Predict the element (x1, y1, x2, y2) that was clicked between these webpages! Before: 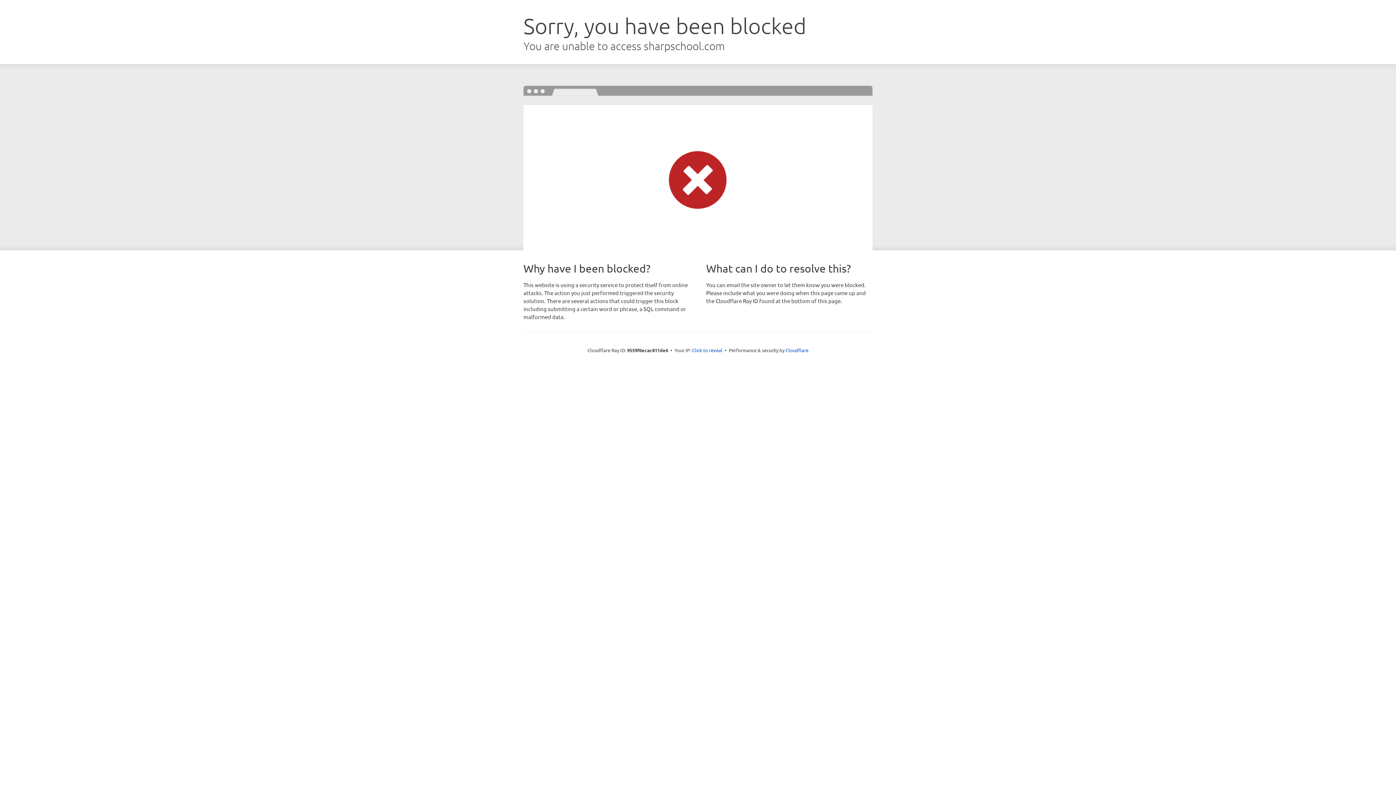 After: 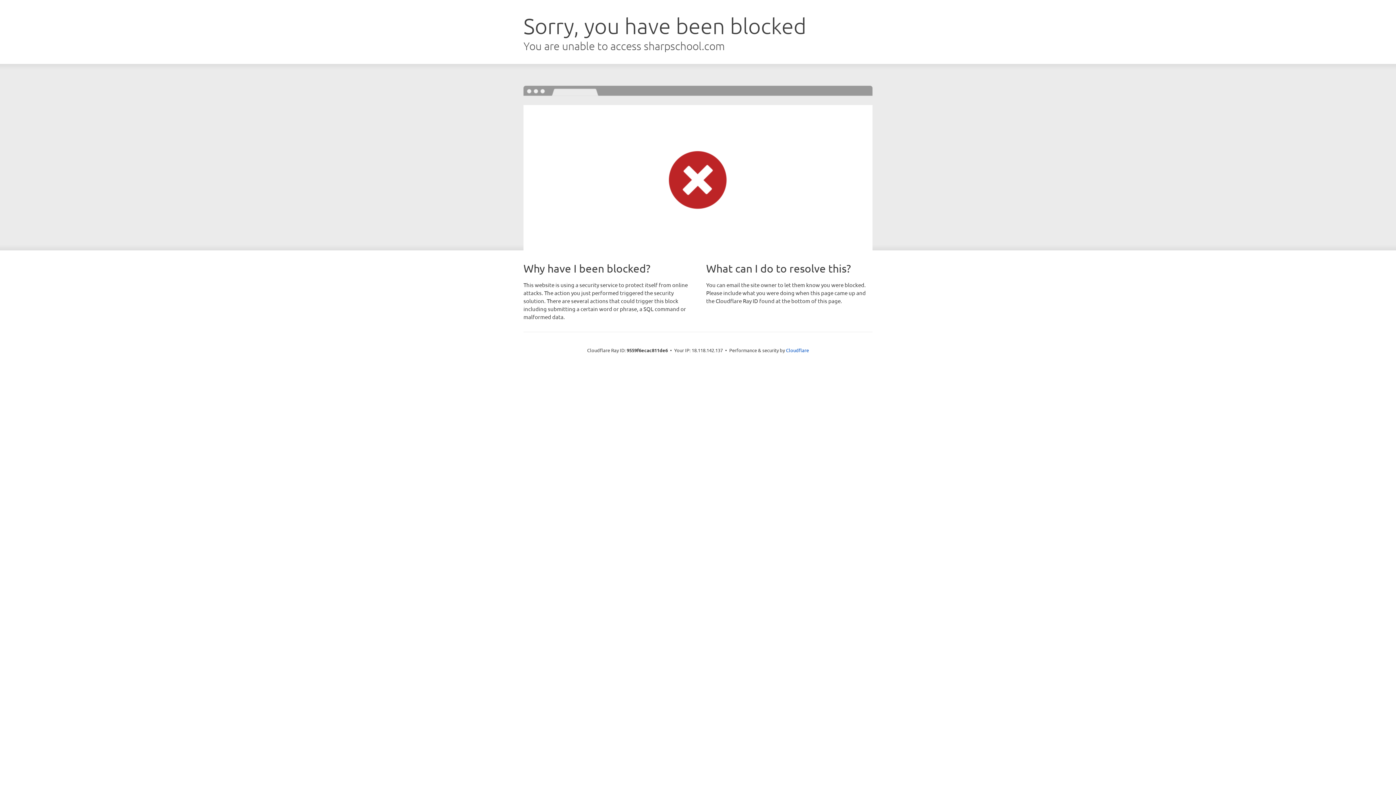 Action: label: Click to reveal bbox: (692, 346, 722, 353)